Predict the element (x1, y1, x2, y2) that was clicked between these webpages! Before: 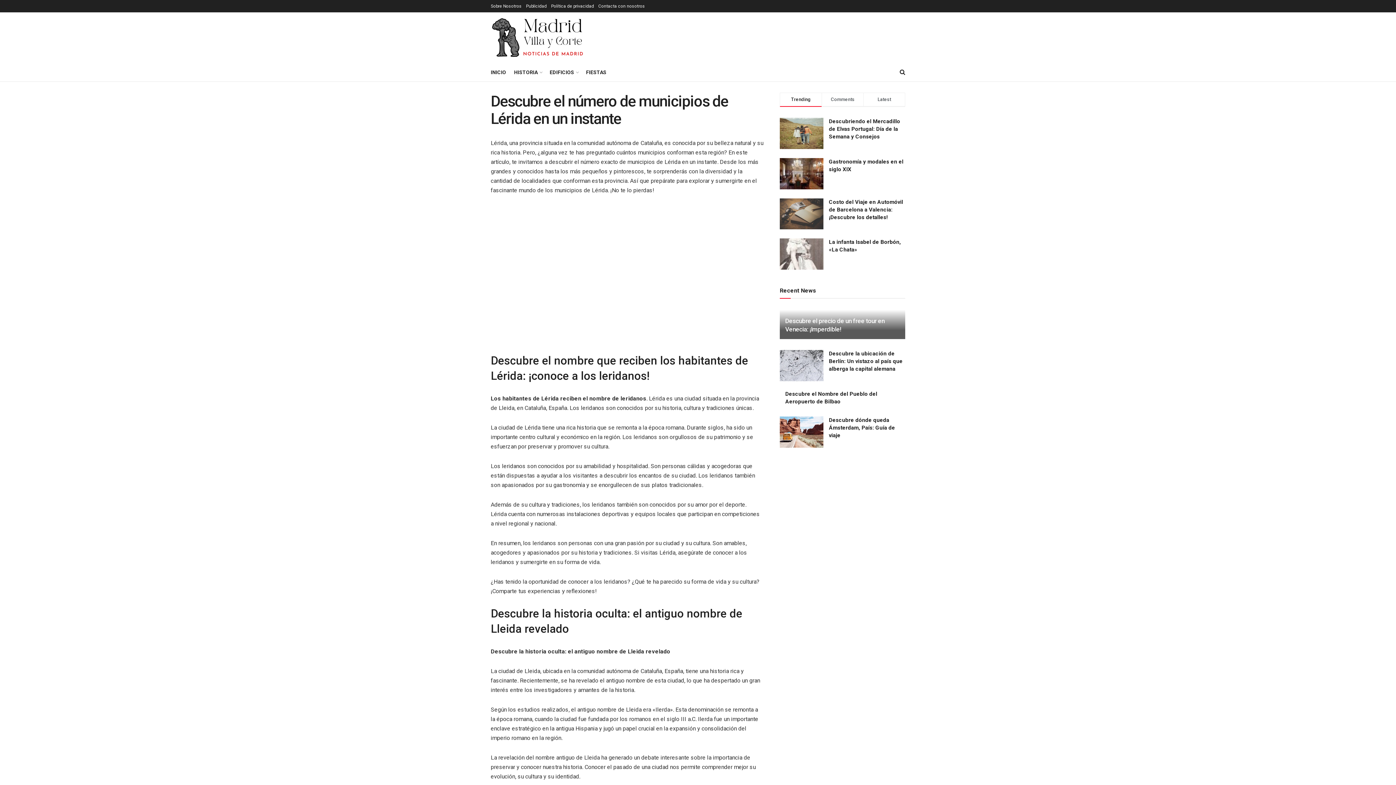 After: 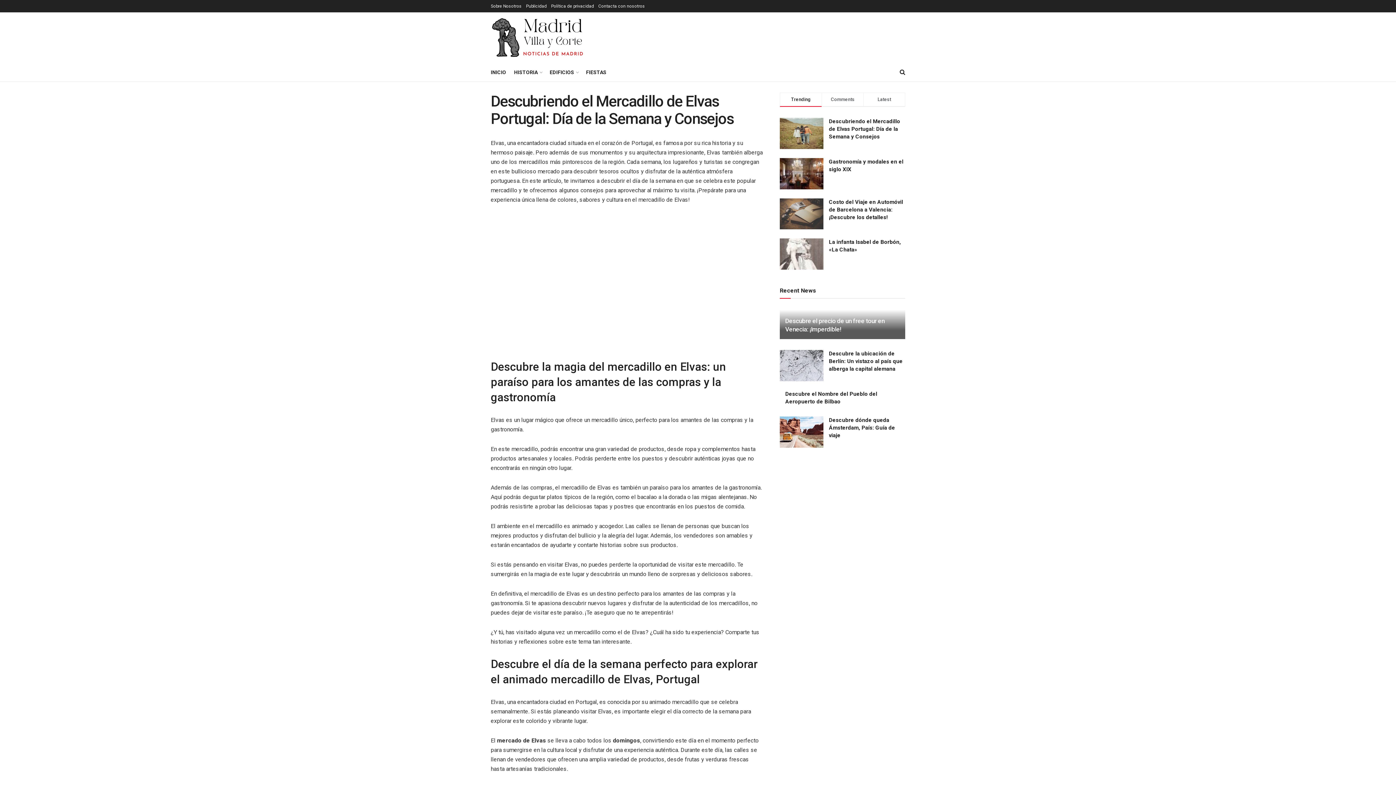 Action: bbox: (829, 118, 900, 140) label: Descubriendo el Mercadillo de Elvas Portugal: Día de la Semana y Consejos